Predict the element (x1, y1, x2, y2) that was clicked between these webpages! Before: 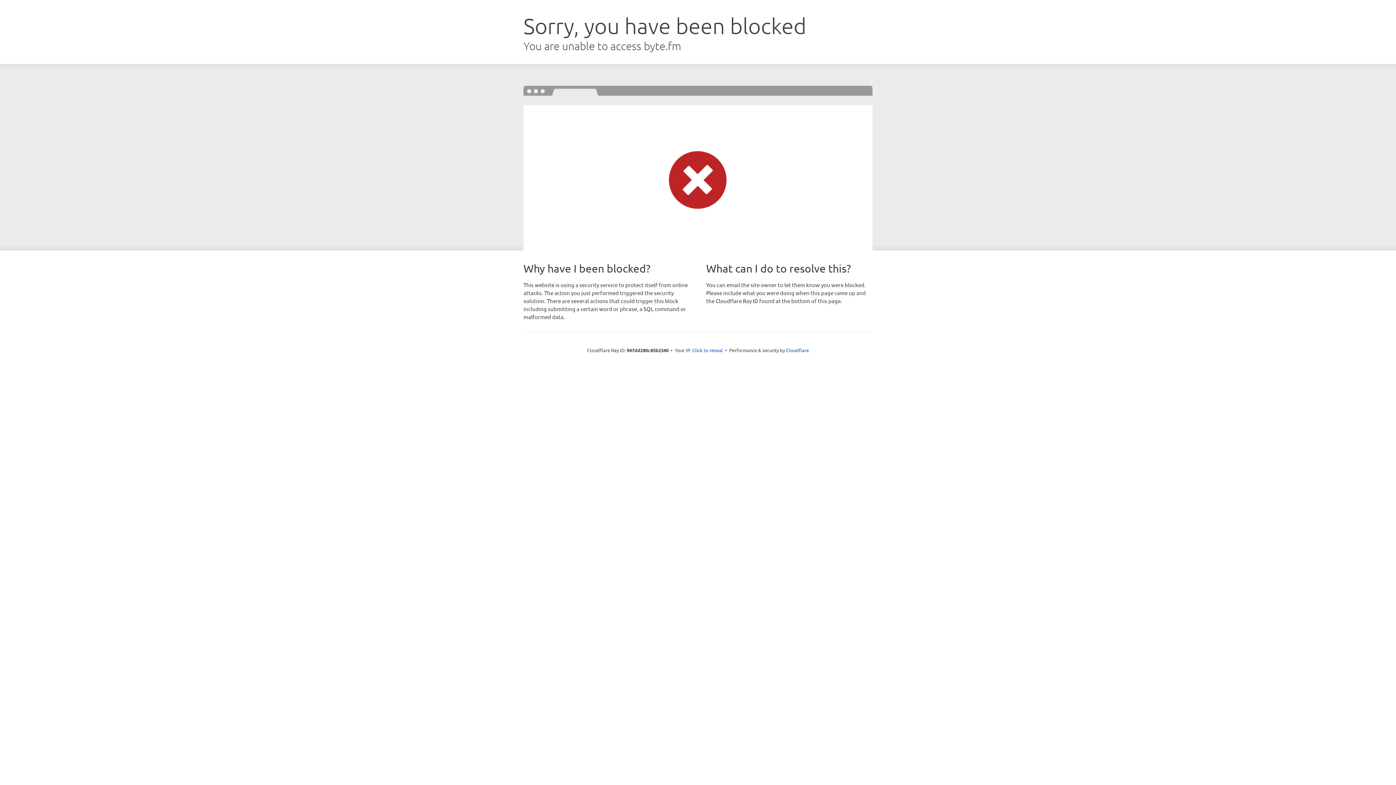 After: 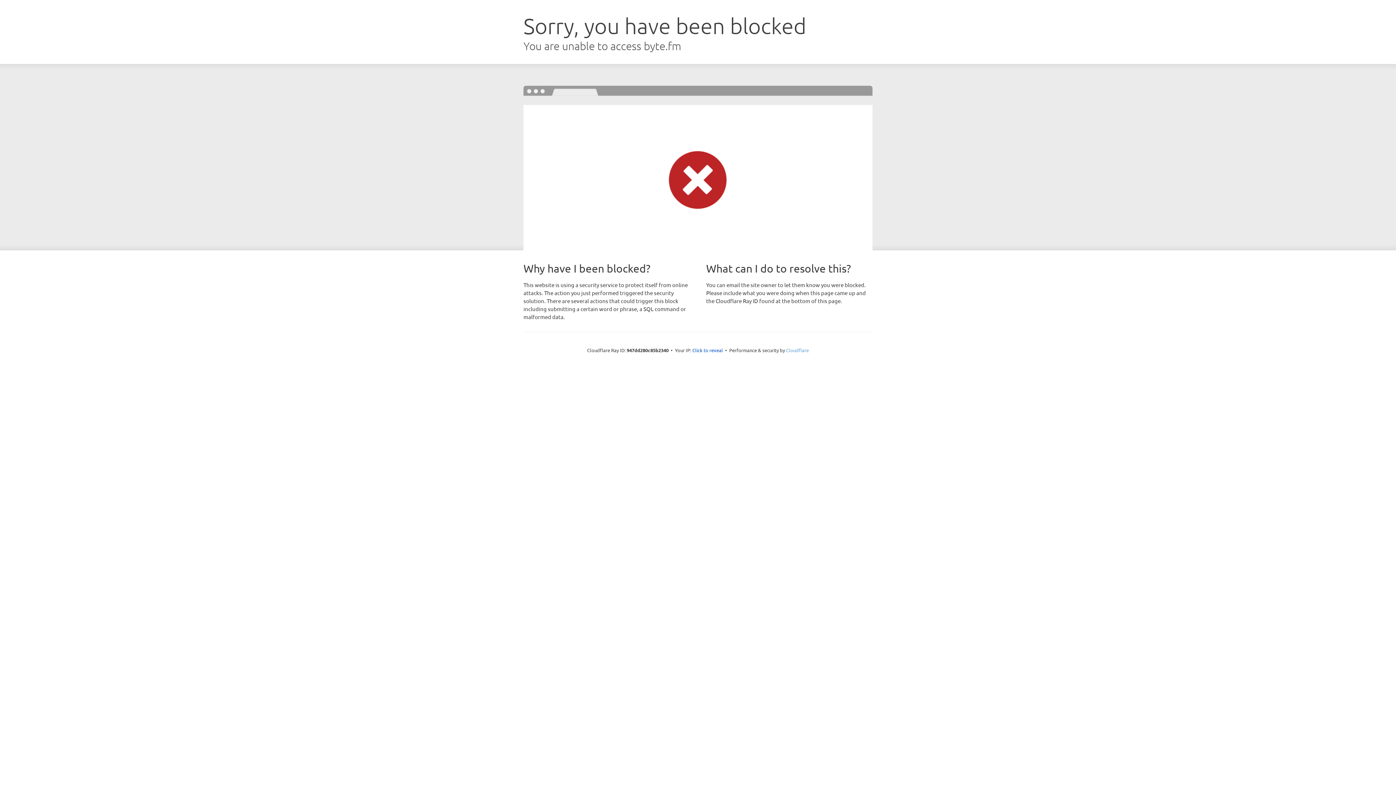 Action: bbox: (786, 347, 809, 353) label: Cloudflare